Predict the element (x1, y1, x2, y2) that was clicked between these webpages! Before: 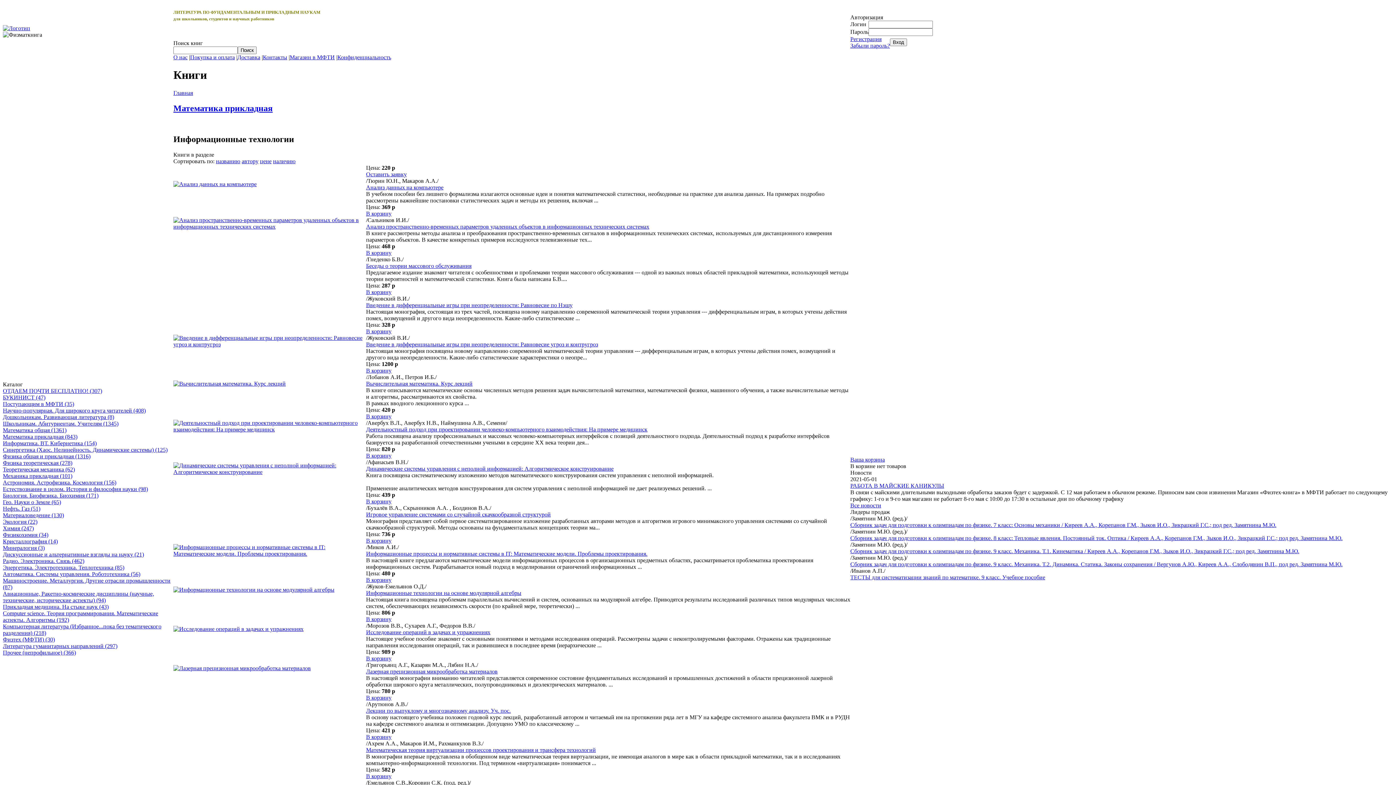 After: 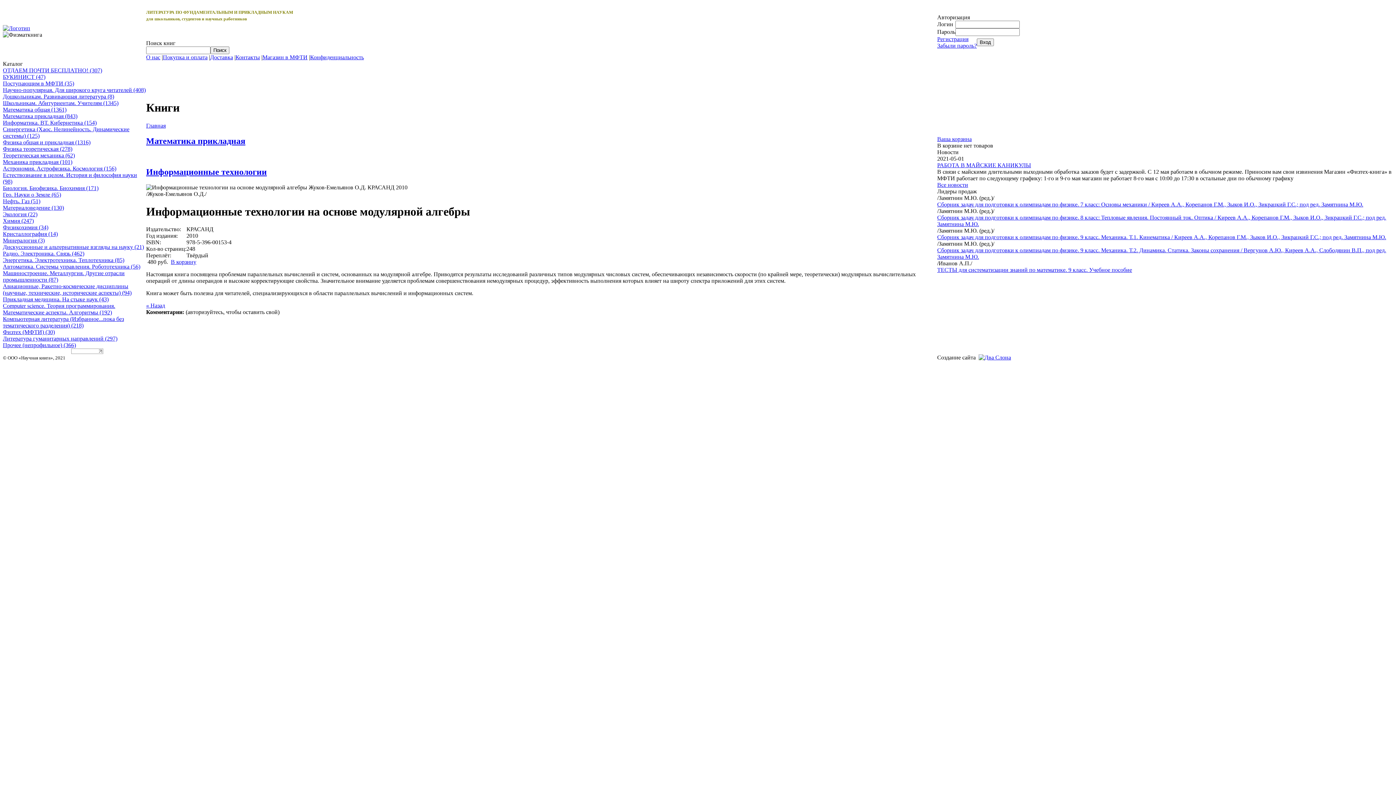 Action: label: Информационные технологии на основе модулярной алгебры bbox: (366, 590, 521, 596)